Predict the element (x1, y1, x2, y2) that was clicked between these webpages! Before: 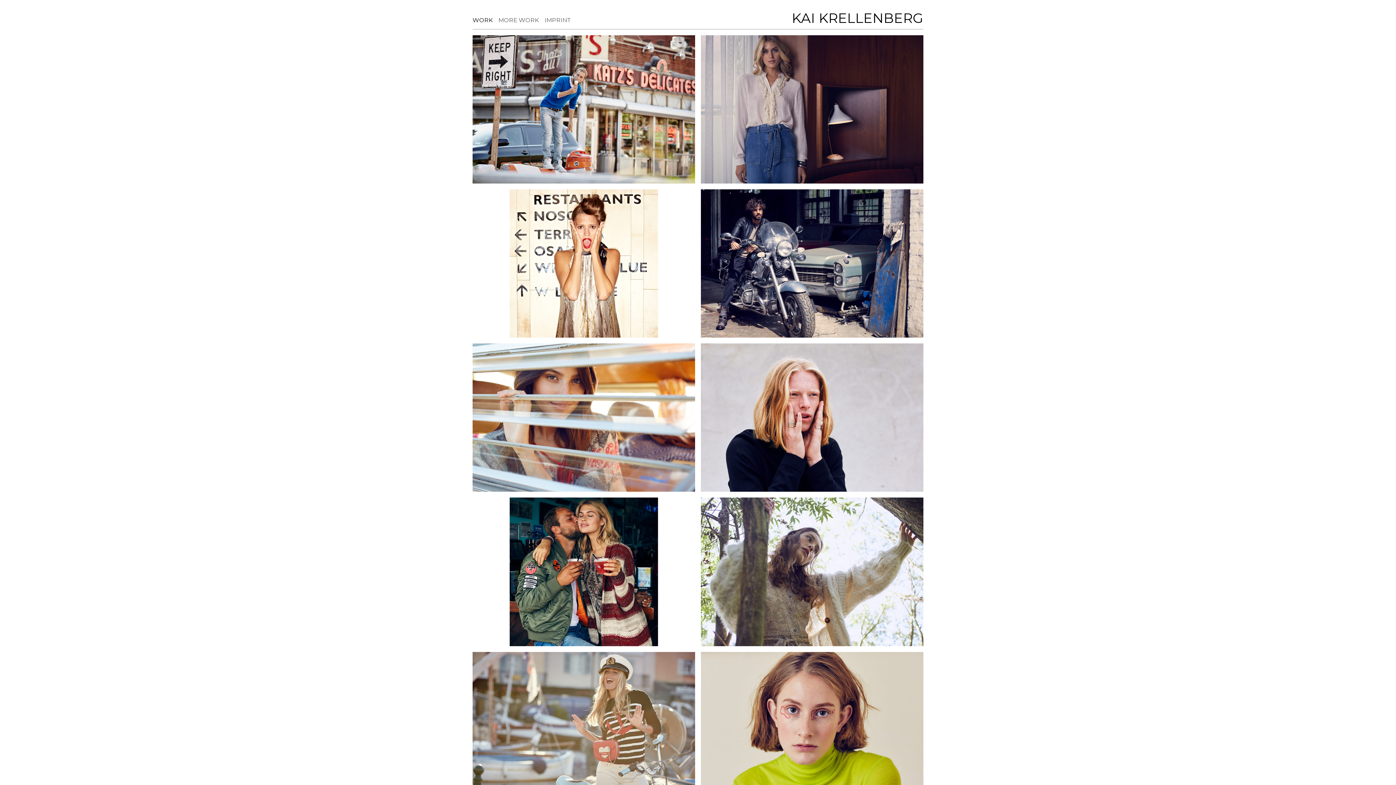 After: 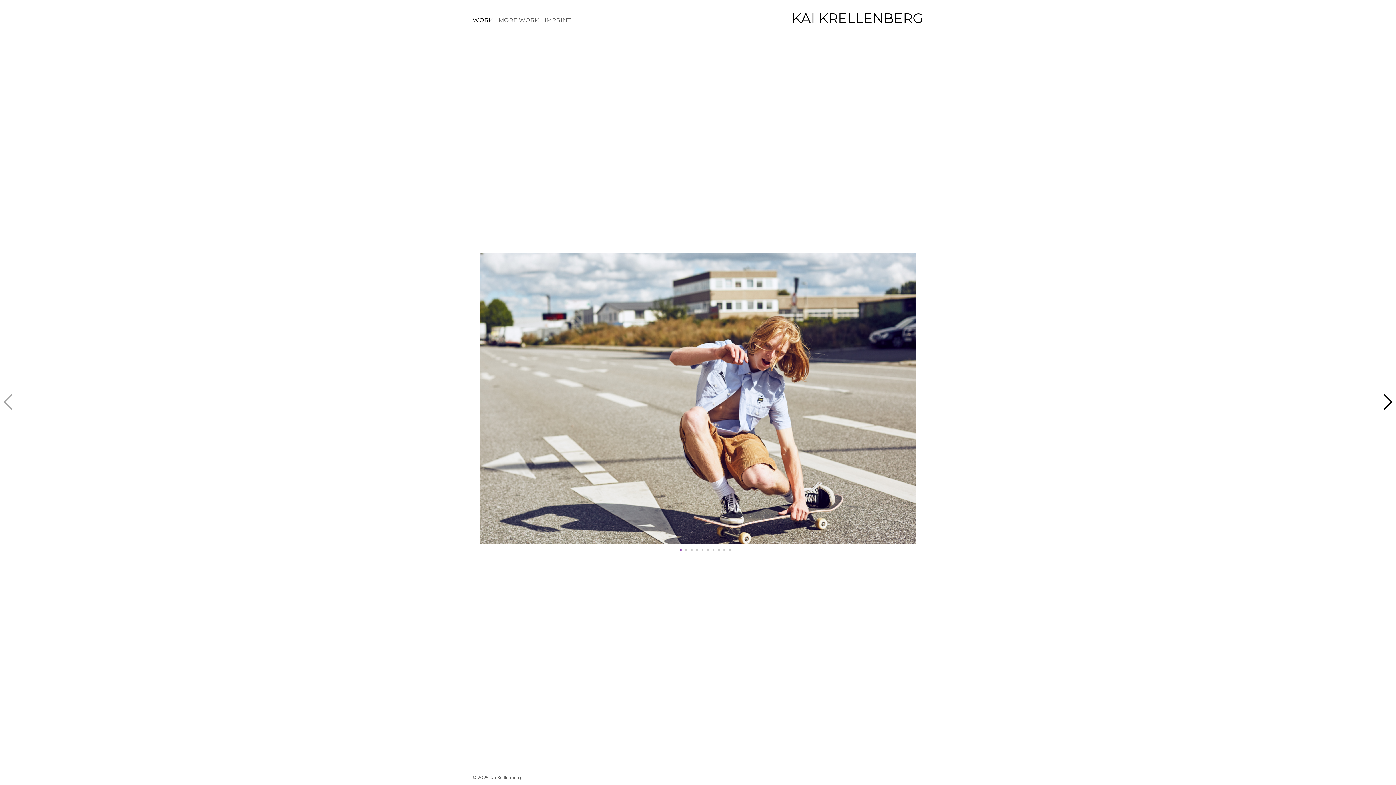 Action: bbox: (701, 343, 923, 492) label: WILLOW